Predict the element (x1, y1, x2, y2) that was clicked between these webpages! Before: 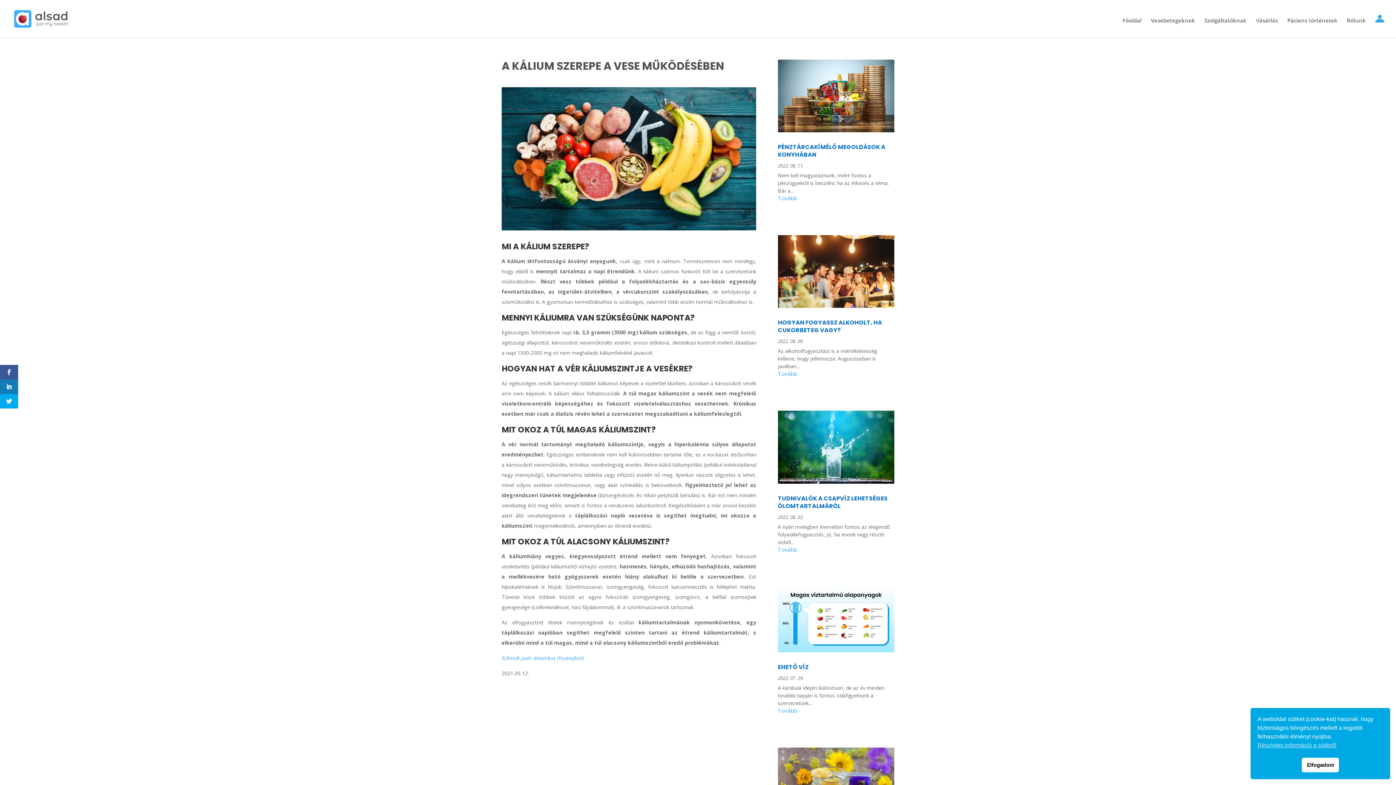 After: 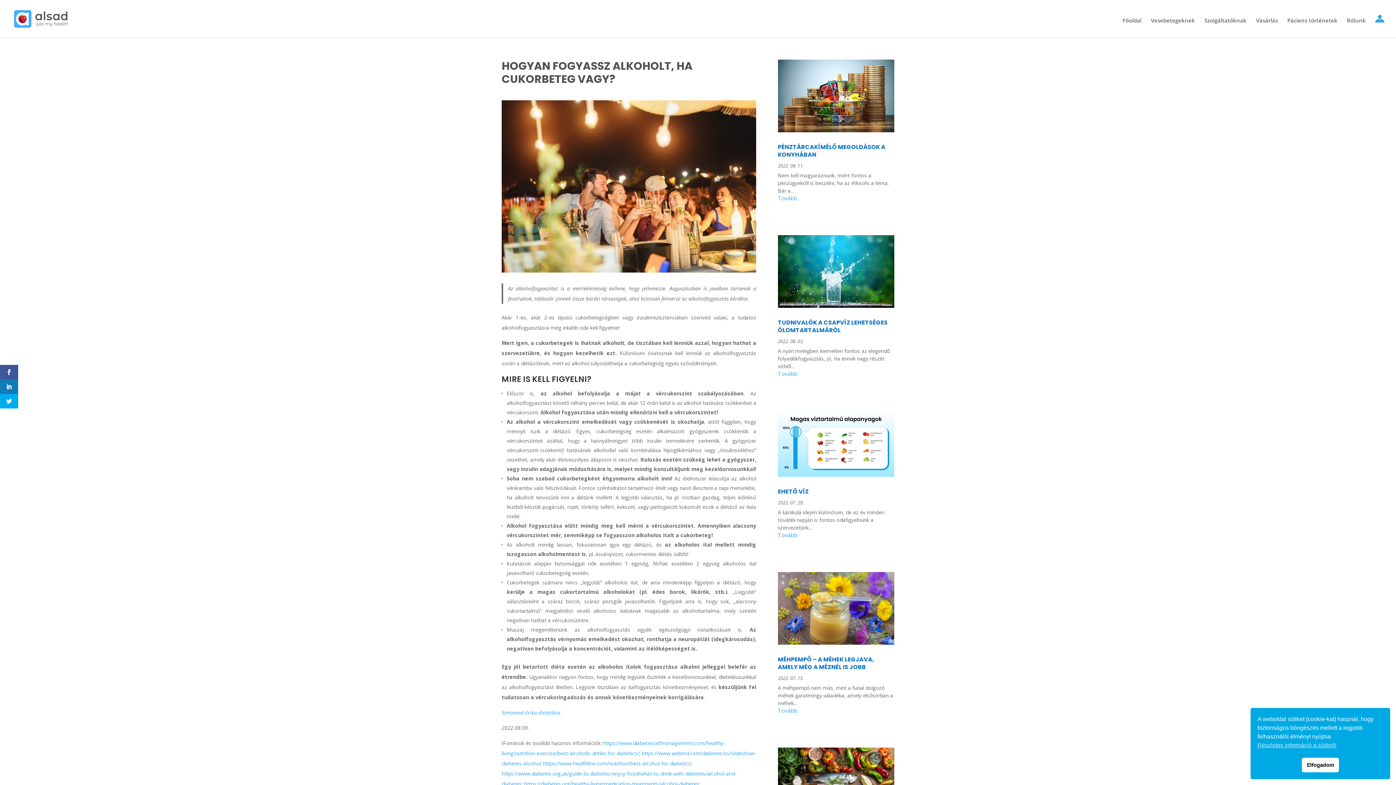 Action: label: HOGYAN FOGYASSZ ALKOHOLT, HA CUKORBETEG VAGY? bbox: (778, 318, 882, 334)